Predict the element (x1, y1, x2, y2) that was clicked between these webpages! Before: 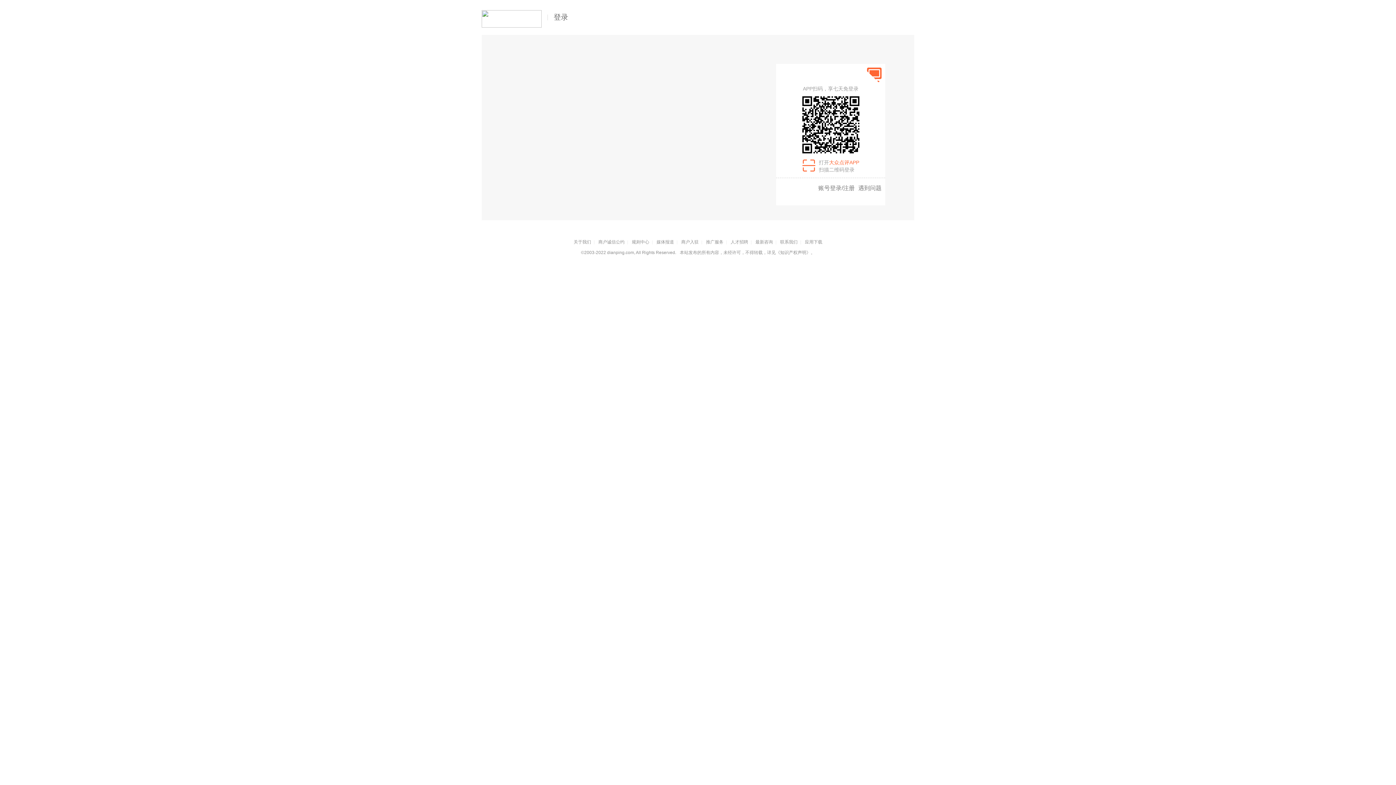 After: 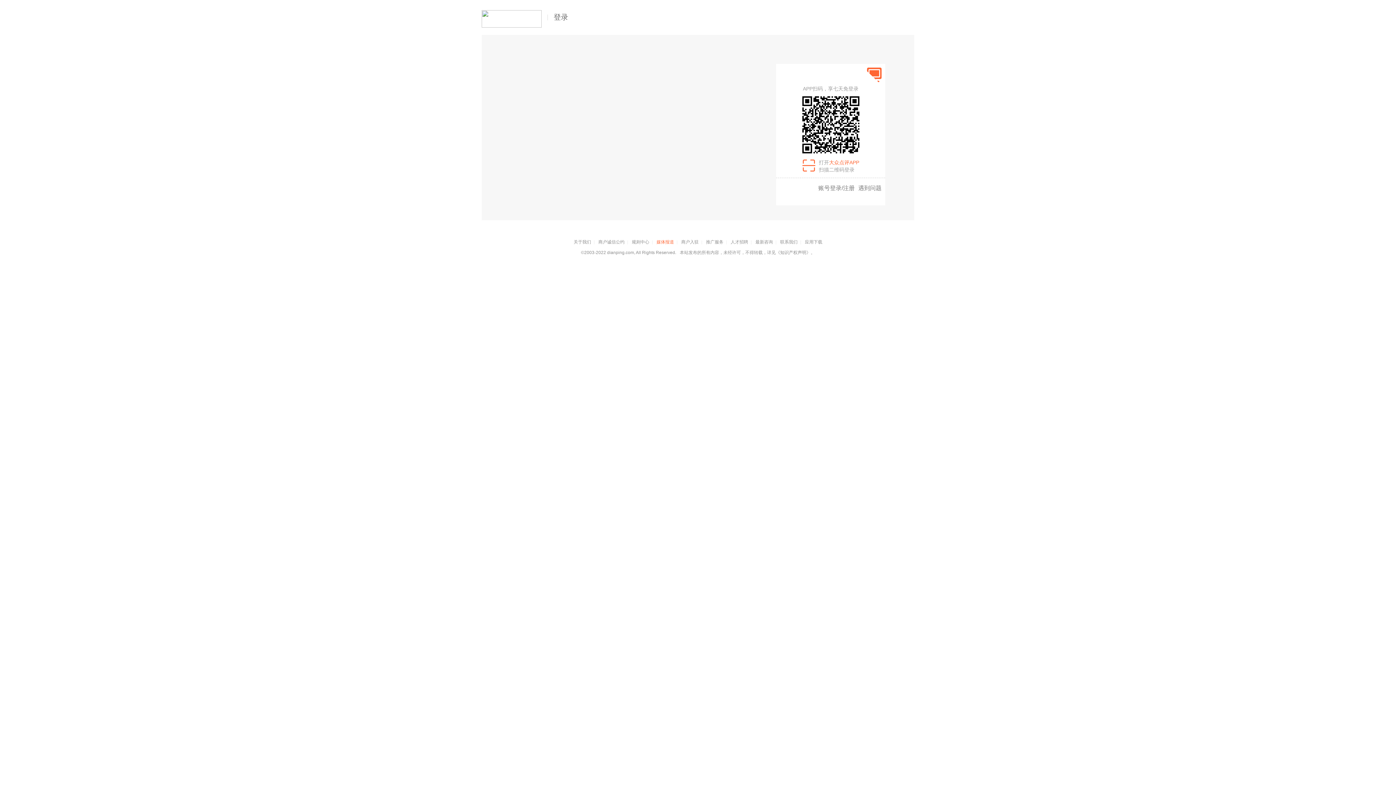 Action: bbox: (656, 239, 674, 244) label: 媒体报道